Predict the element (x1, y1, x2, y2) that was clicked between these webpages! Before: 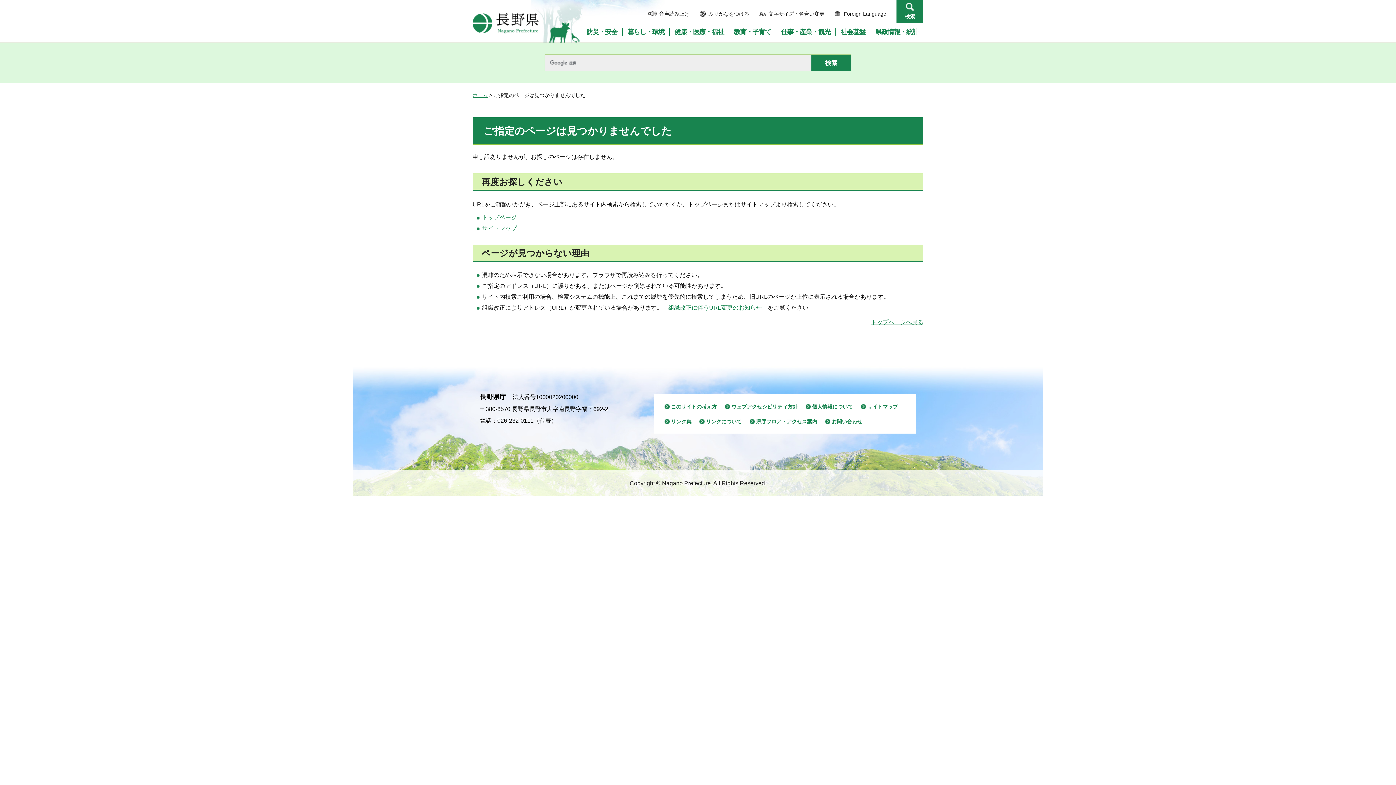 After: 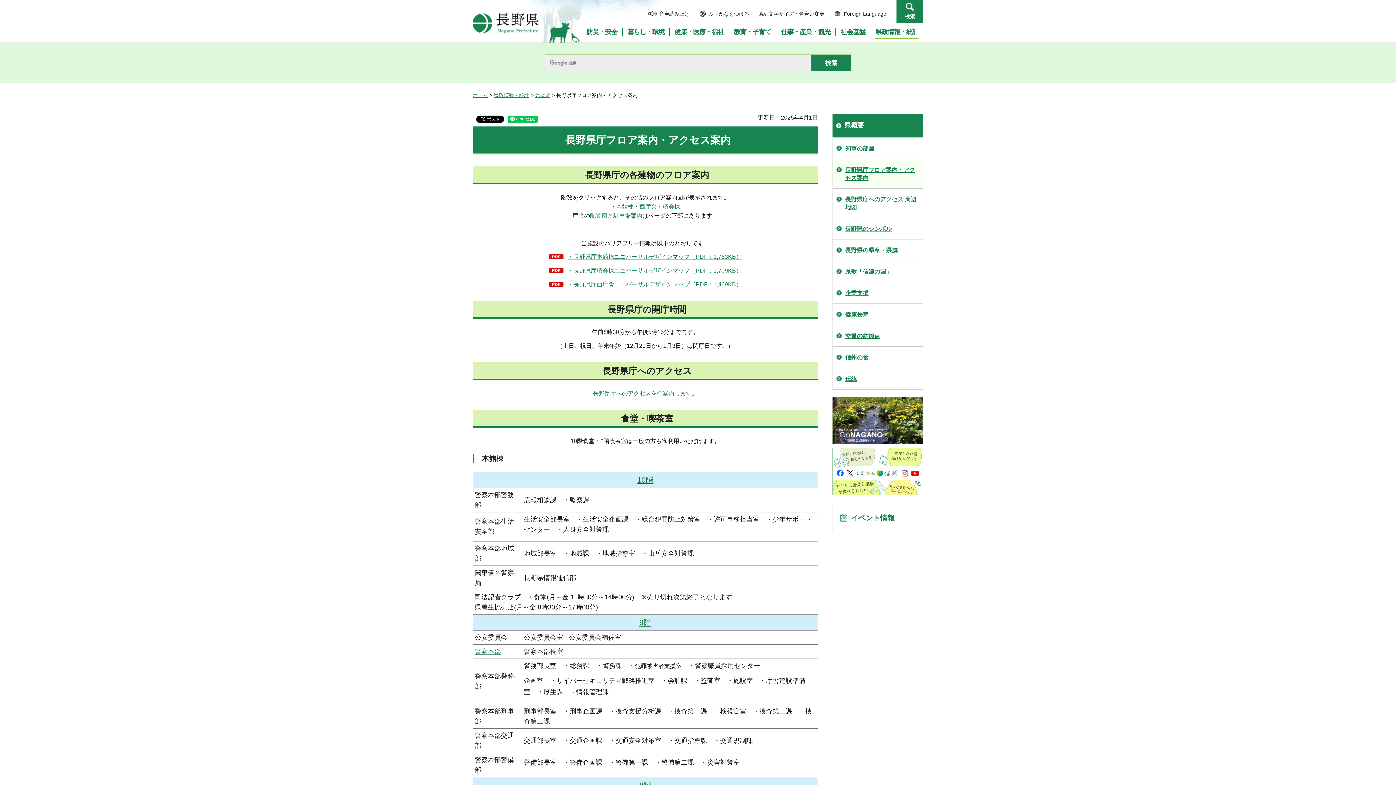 Action: label: 県庁フロア・アクセス案内 bbox: (749, 417, 817, 425)